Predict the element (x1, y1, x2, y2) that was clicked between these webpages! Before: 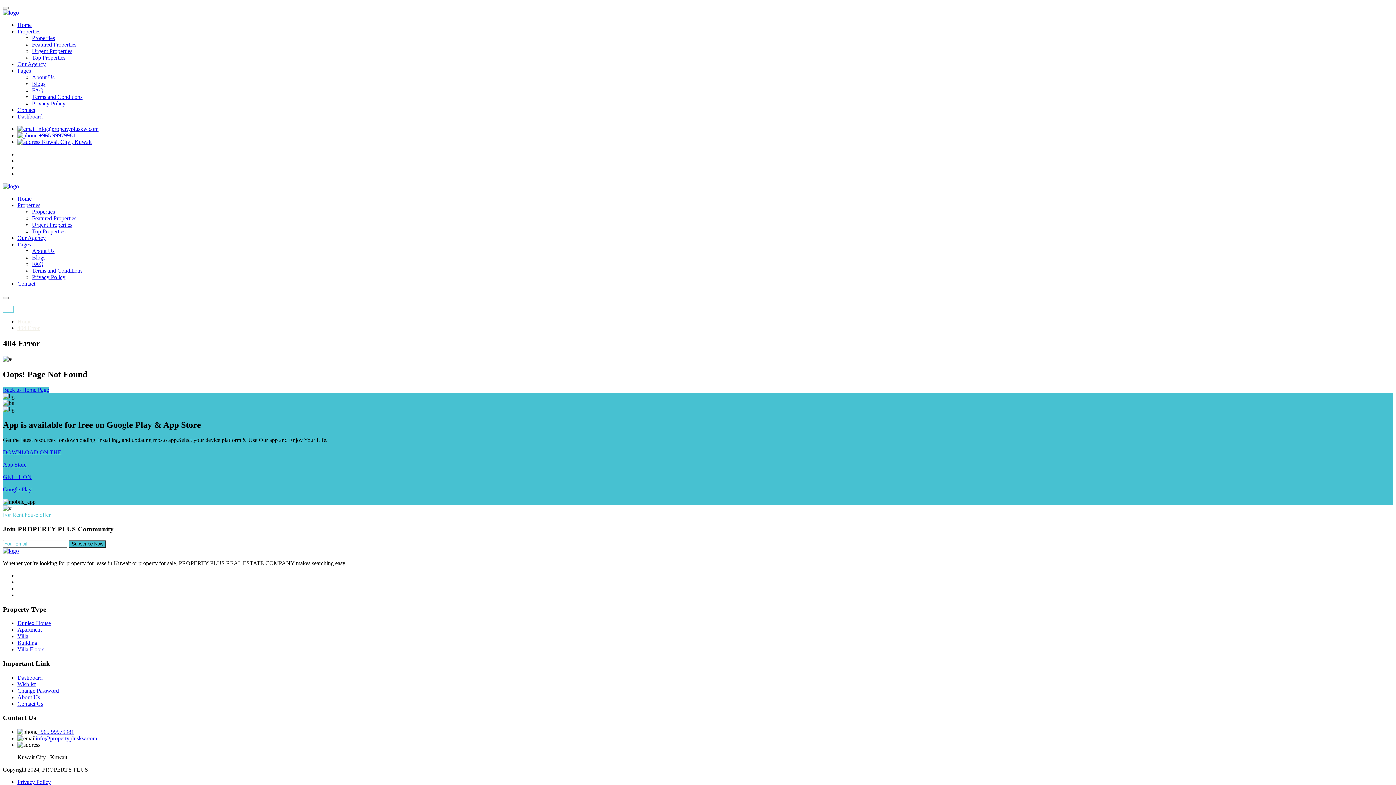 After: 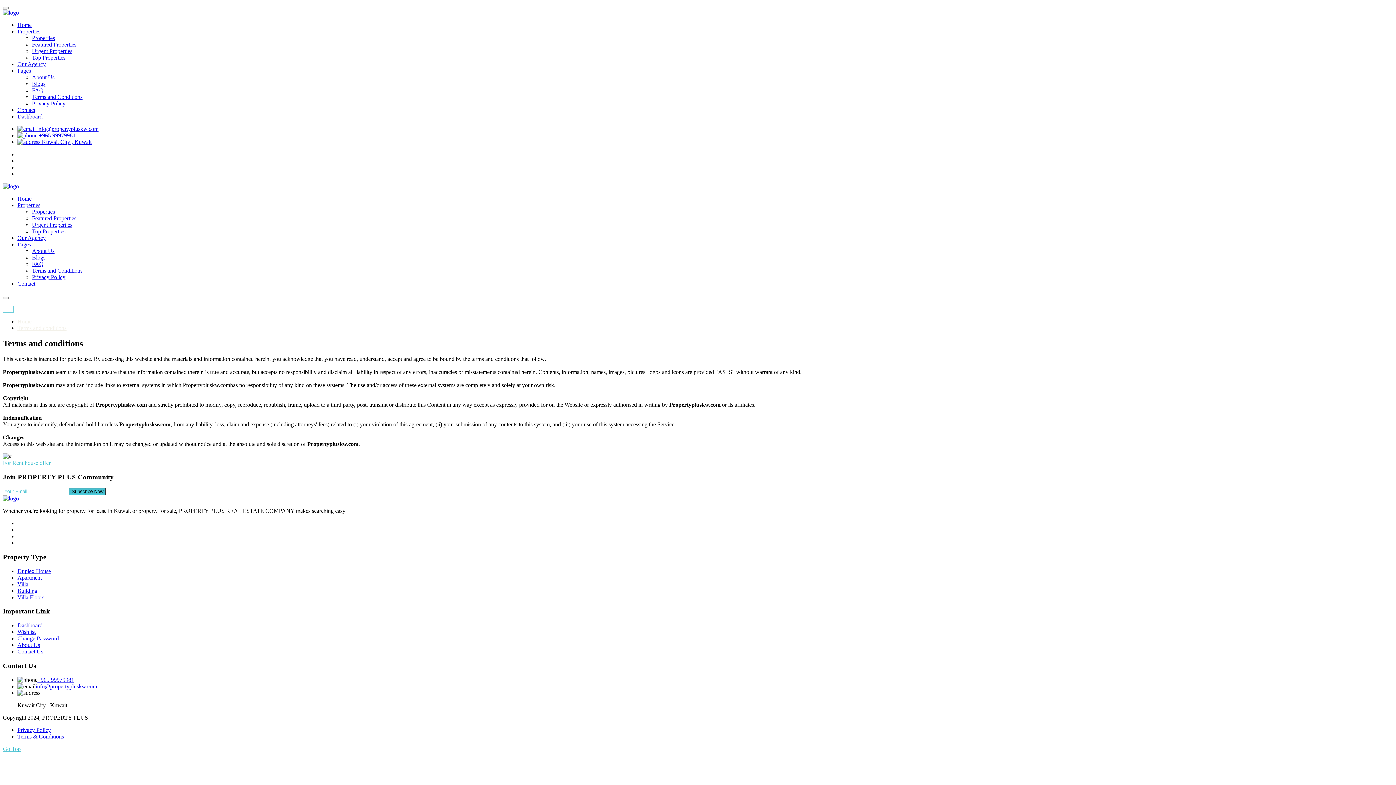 Action: bbox: (32, 93, 82, 100) label: Terms and Conditions